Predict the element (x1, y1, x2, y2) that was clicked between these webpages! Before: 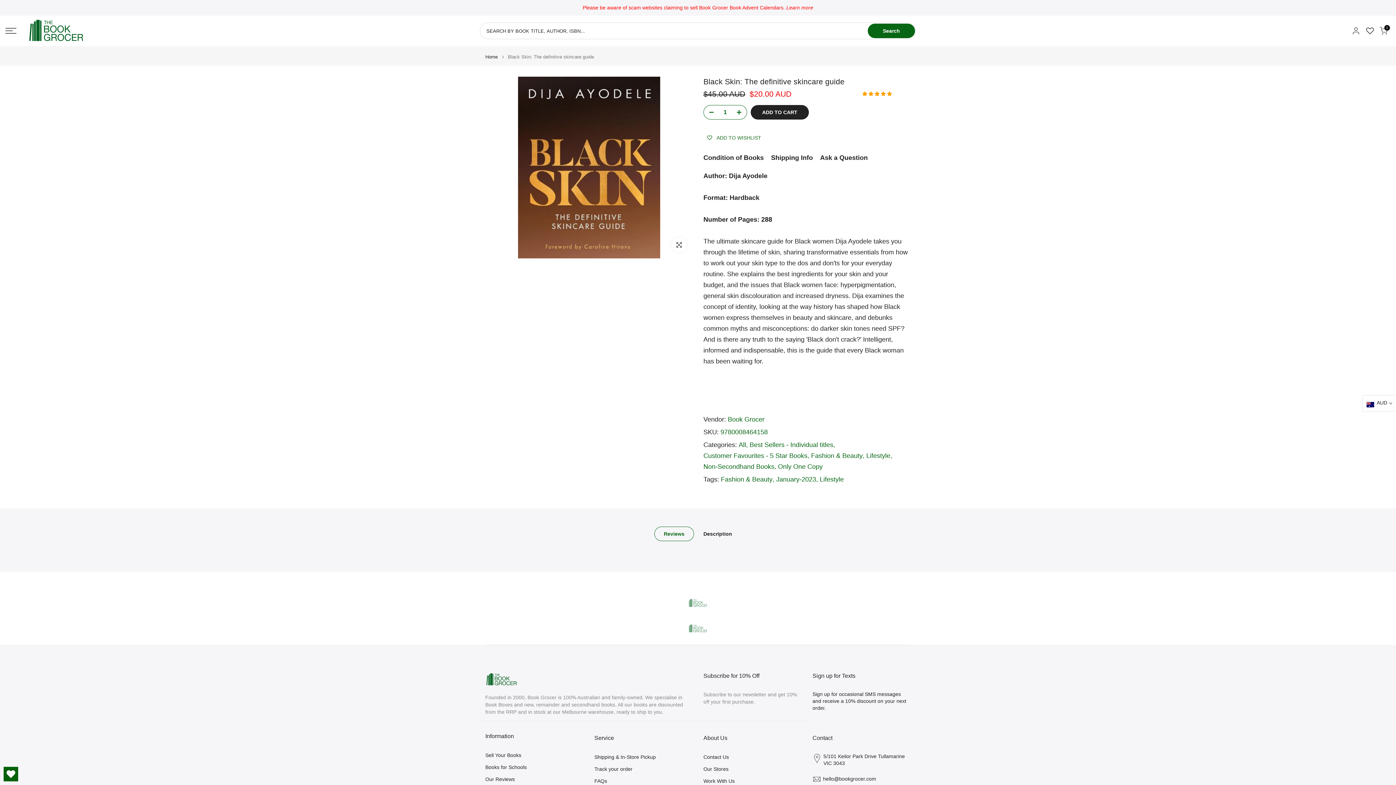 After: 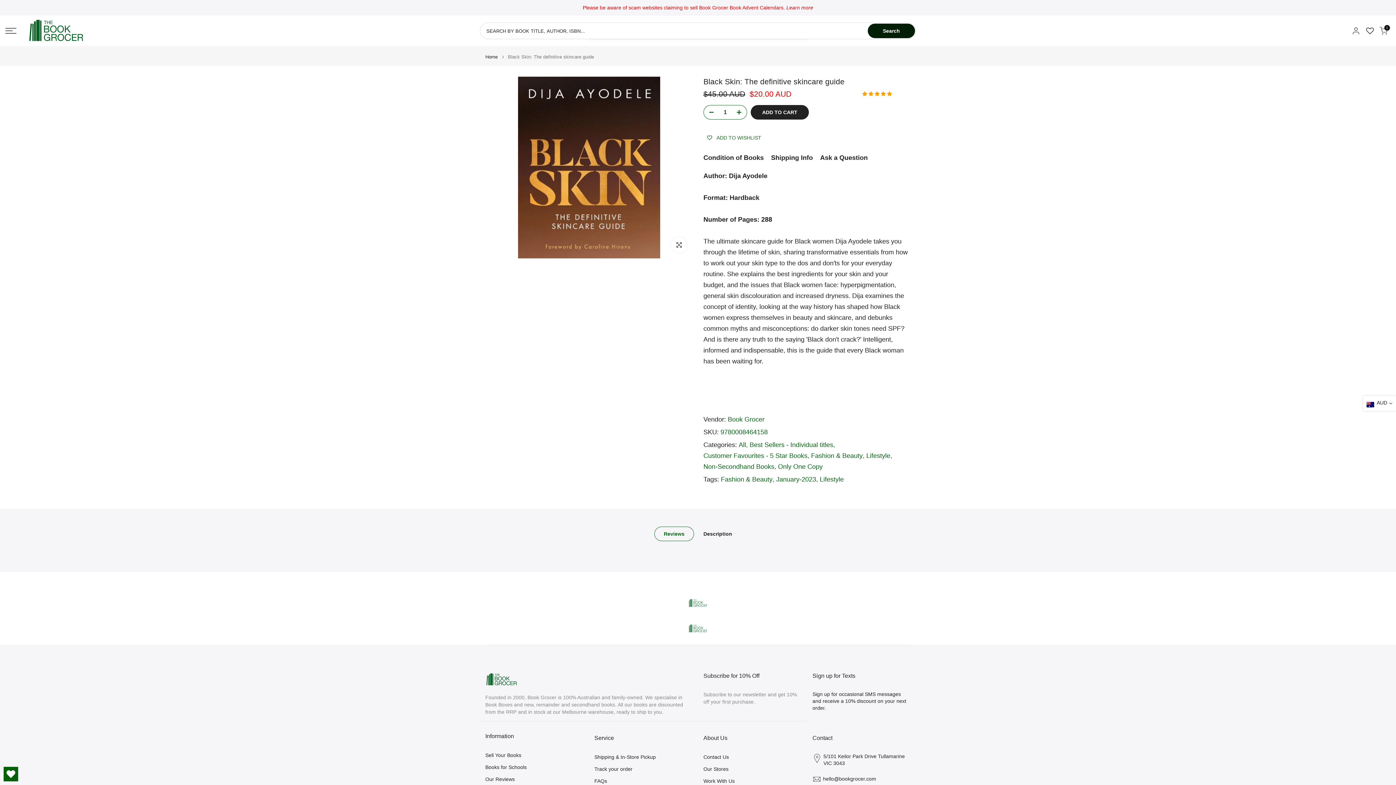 Action: bbox: (868, 23, 915, 38) label: Search